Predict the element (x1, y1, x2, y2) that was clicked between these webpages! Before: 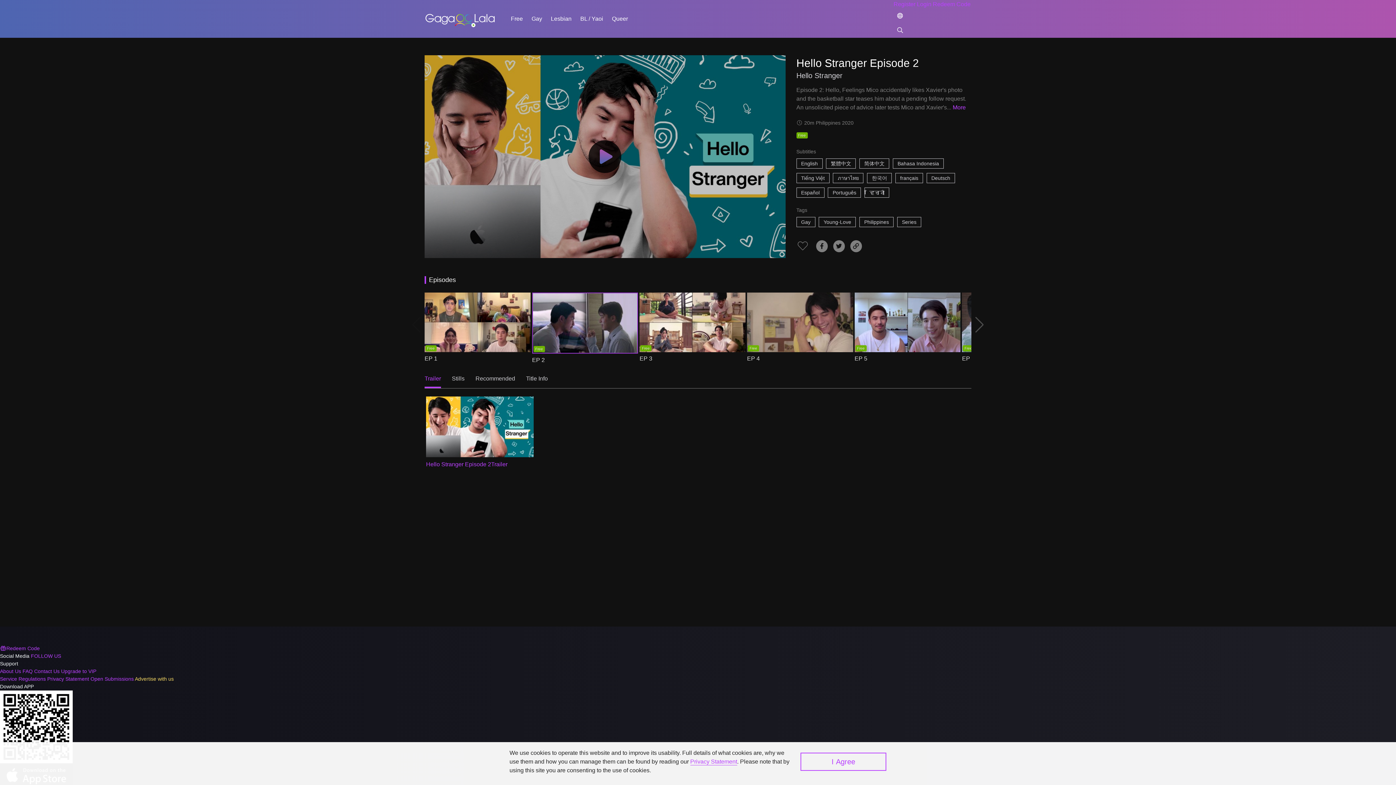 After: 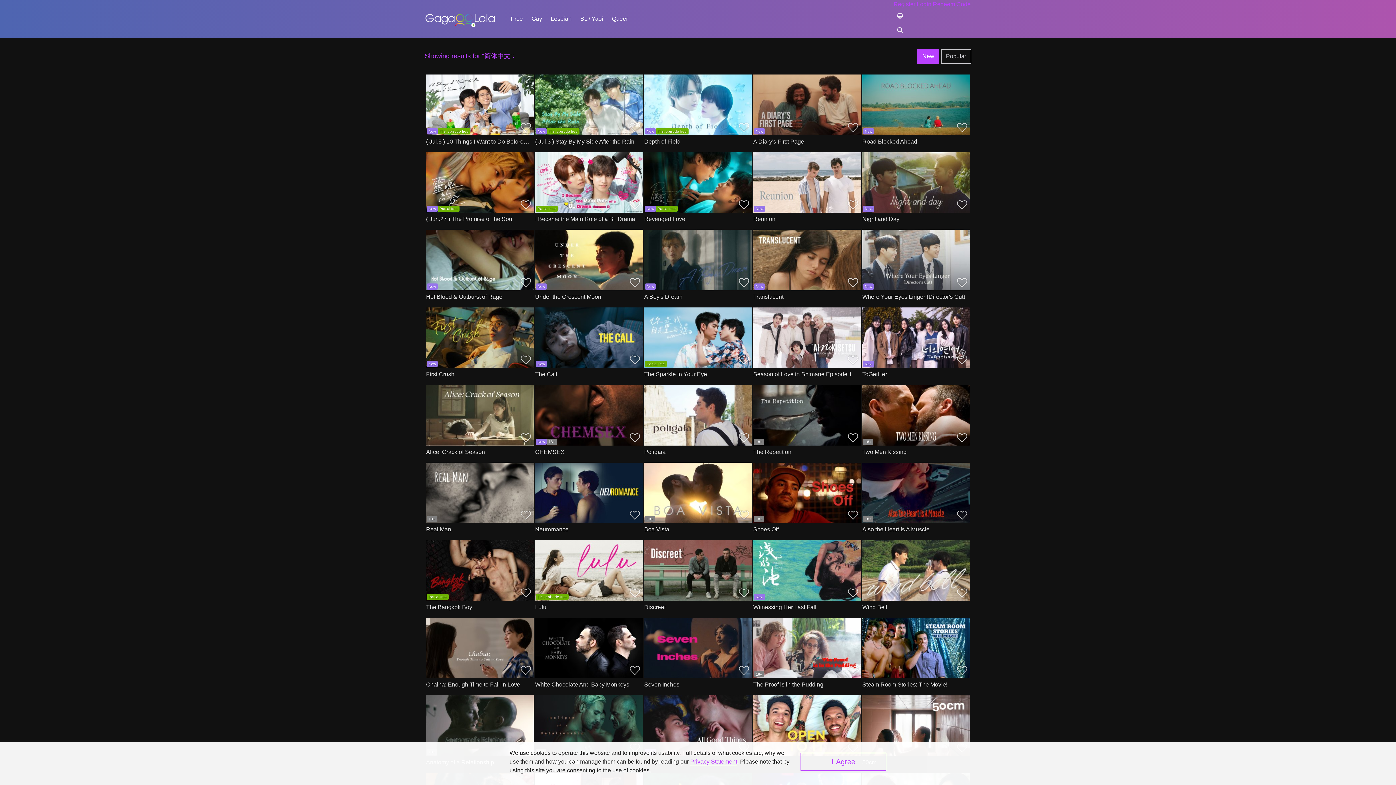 Action: label: 简体中文 bbox: (859, 158, 889, 168)